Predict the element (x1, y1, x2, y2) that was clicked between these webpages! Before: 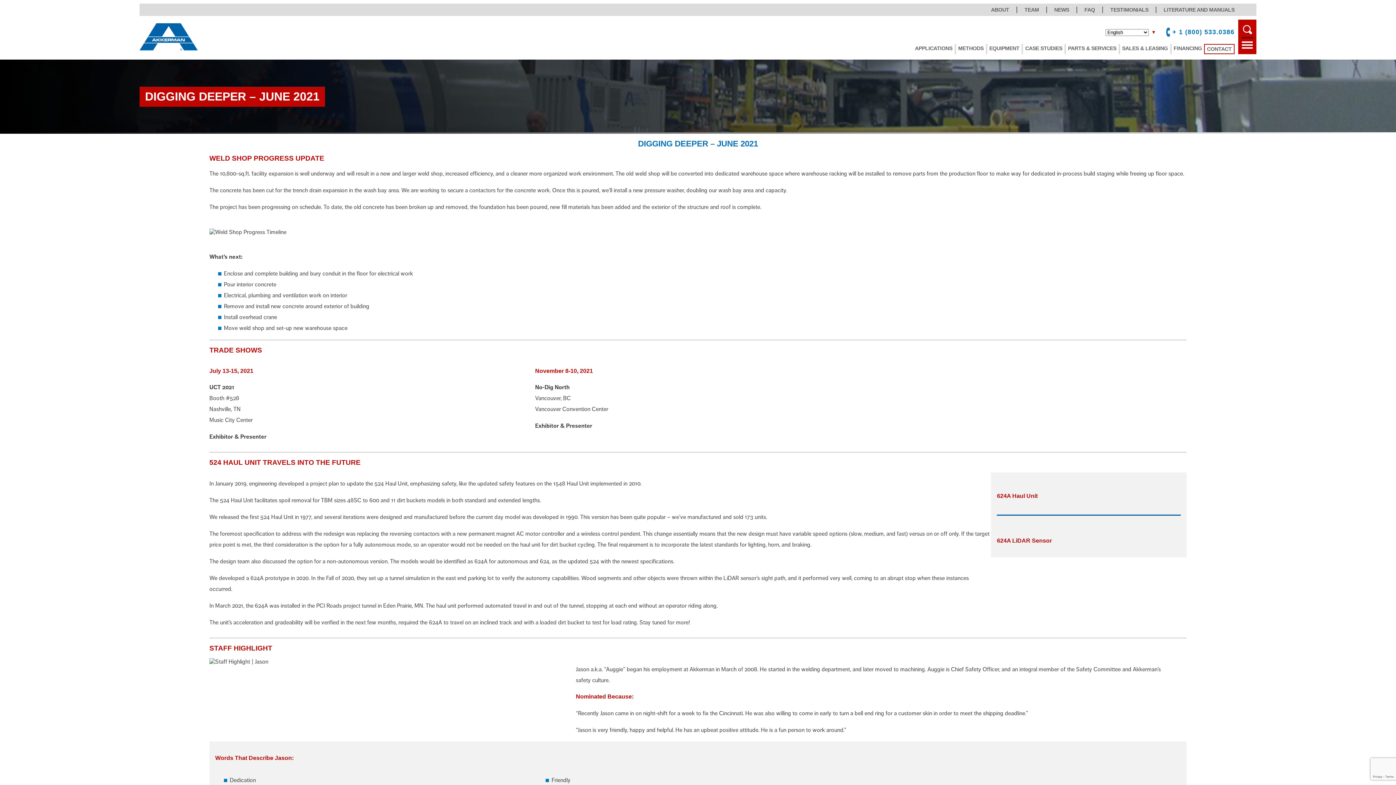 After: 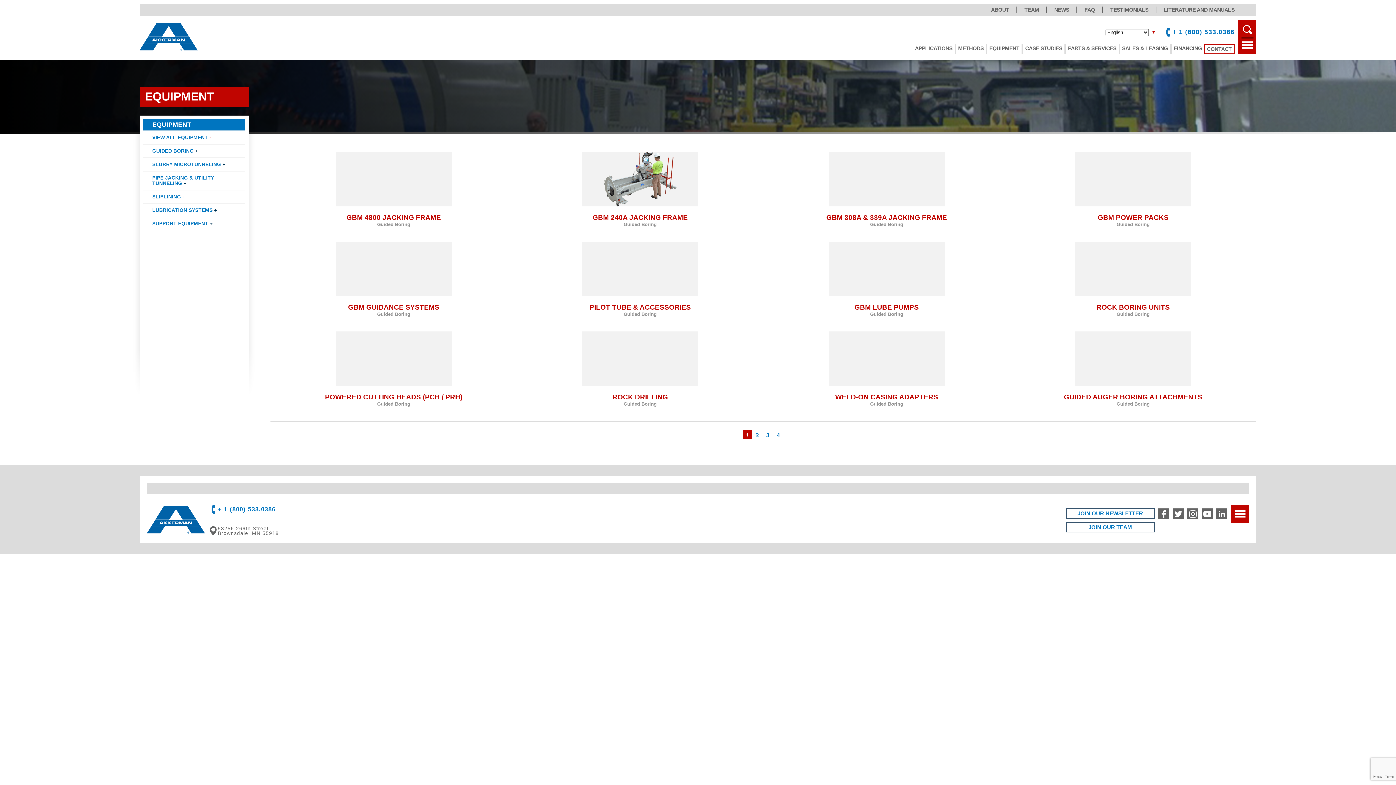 Action: bbox: (987, 44, 1021, 52) label: EQUIPMENT